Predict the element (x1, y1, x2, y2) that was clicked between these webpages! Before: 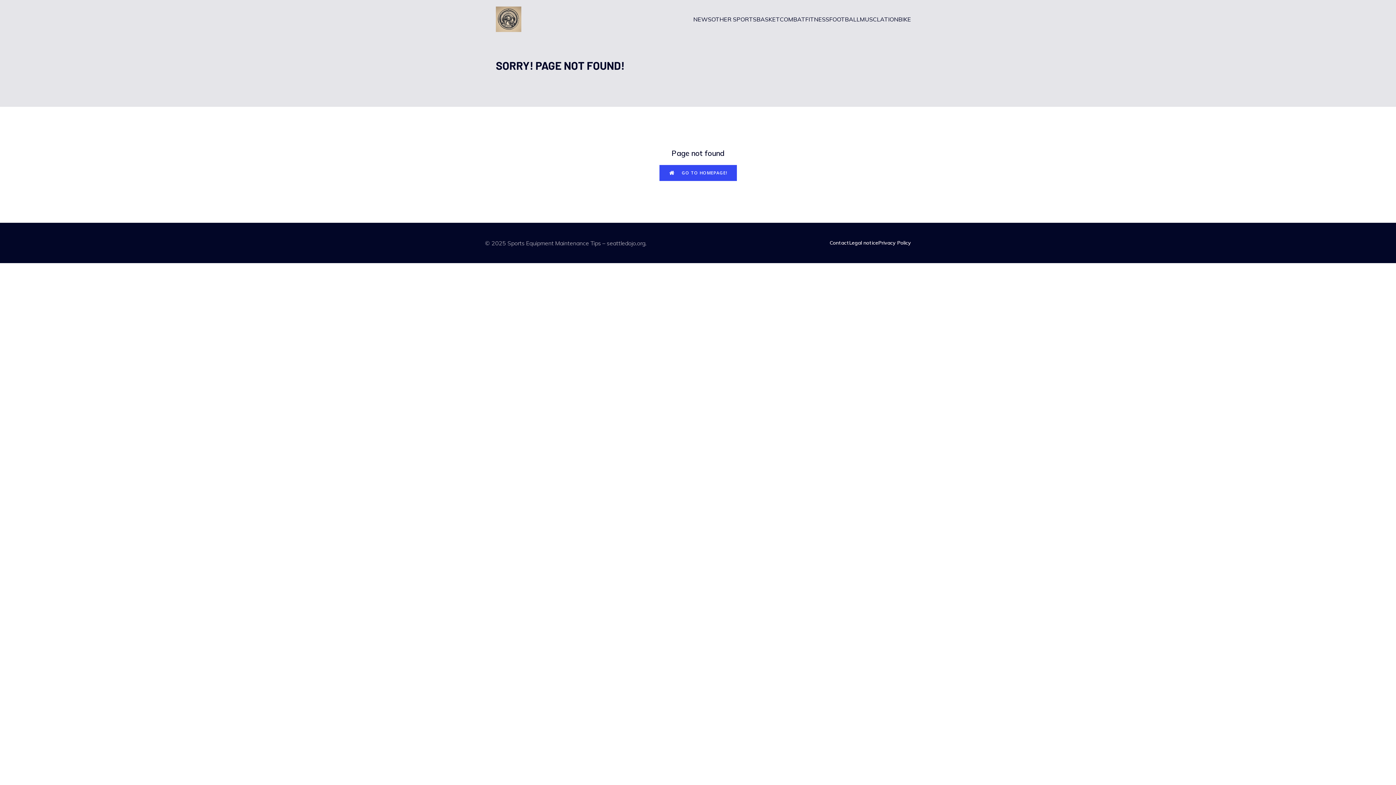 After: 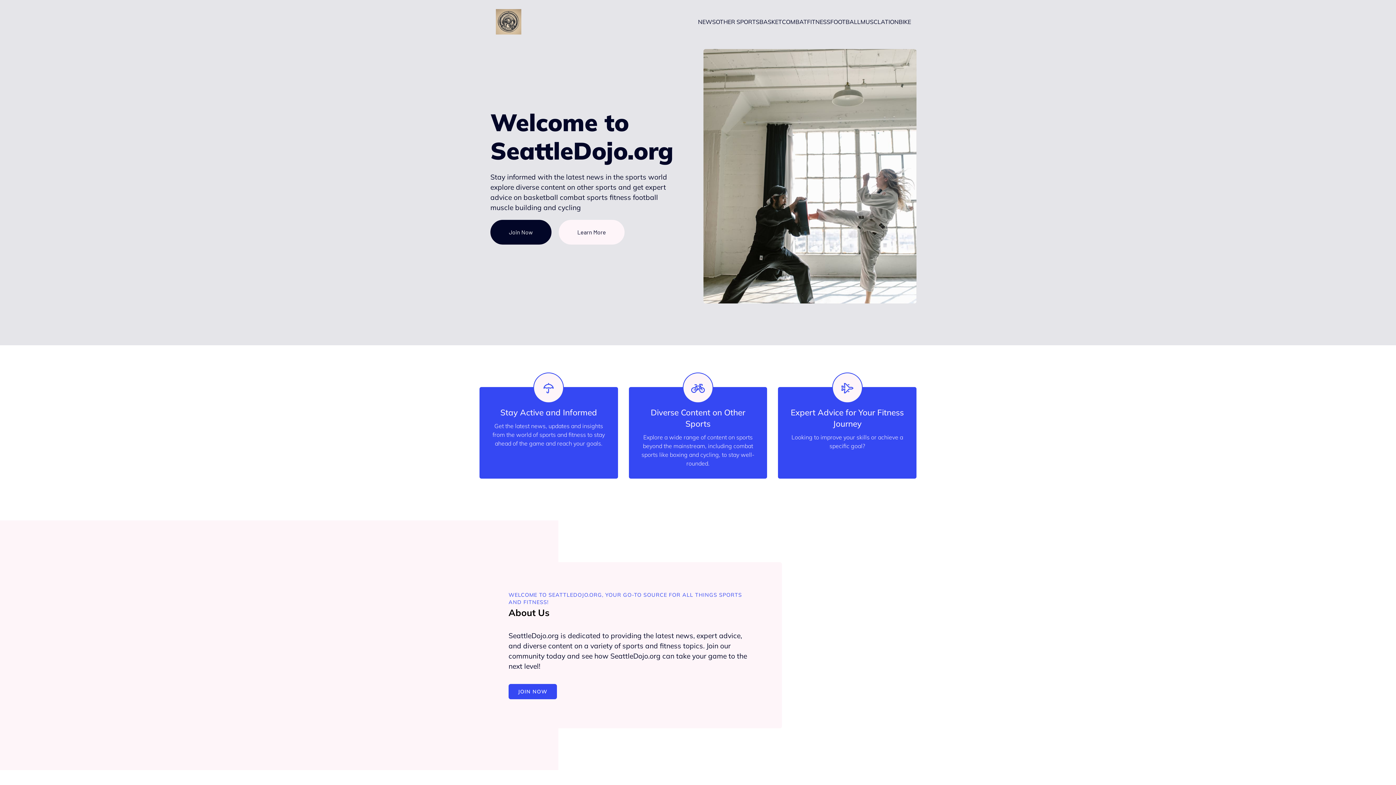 Action: bbox: (659, 165, 736, 181) label: GO TO HOMEPAGE!